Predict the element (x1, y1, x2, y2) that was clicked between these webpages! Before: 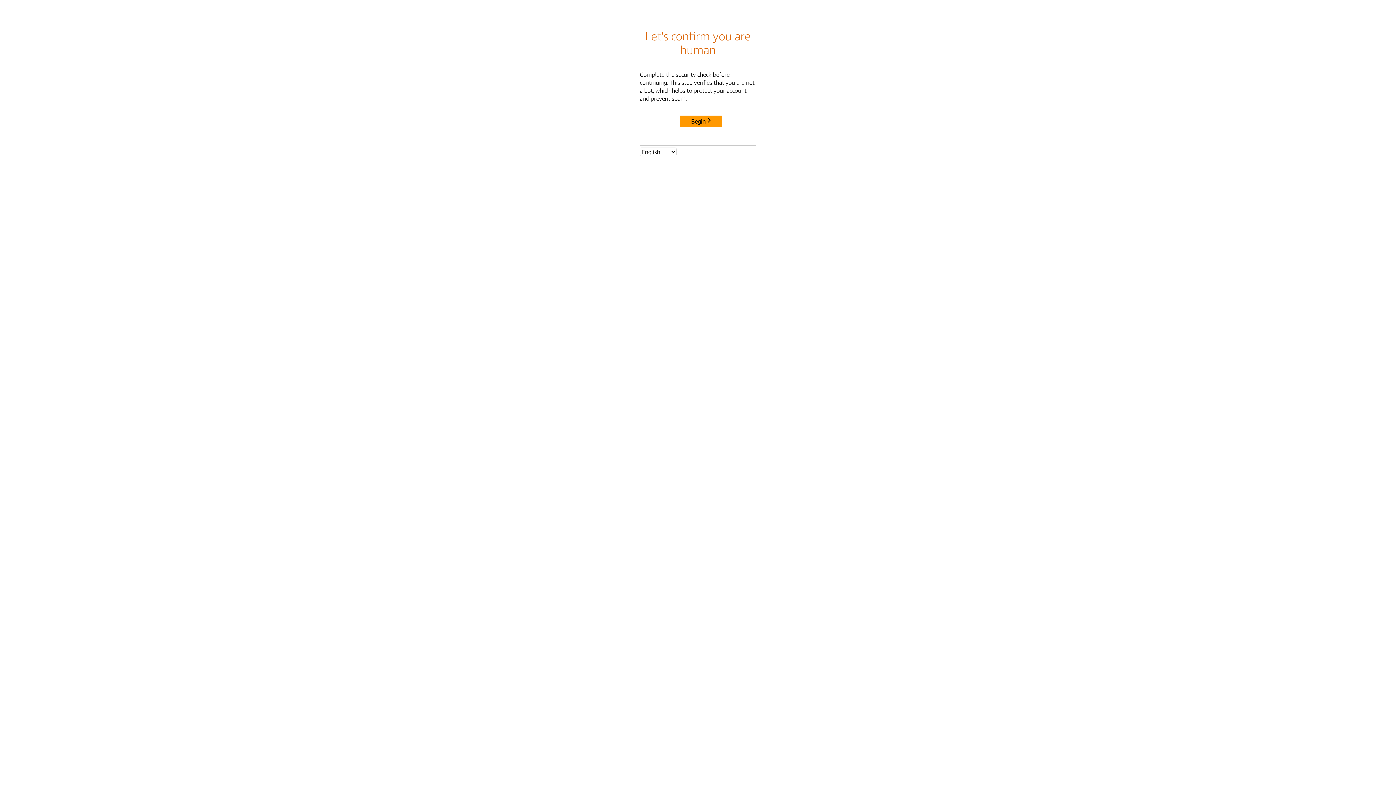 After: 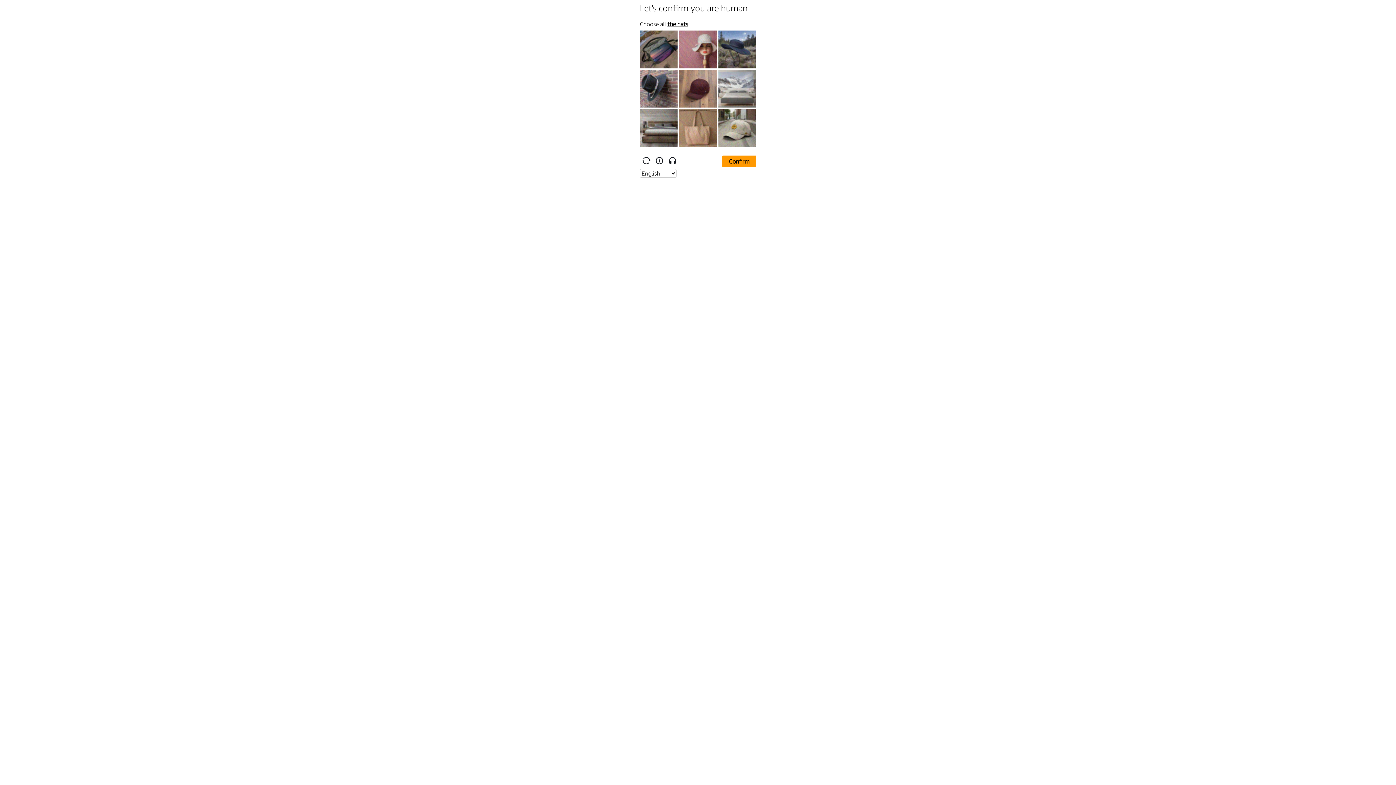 Action: bbox: (680, 115, 722, 127) label: Begin